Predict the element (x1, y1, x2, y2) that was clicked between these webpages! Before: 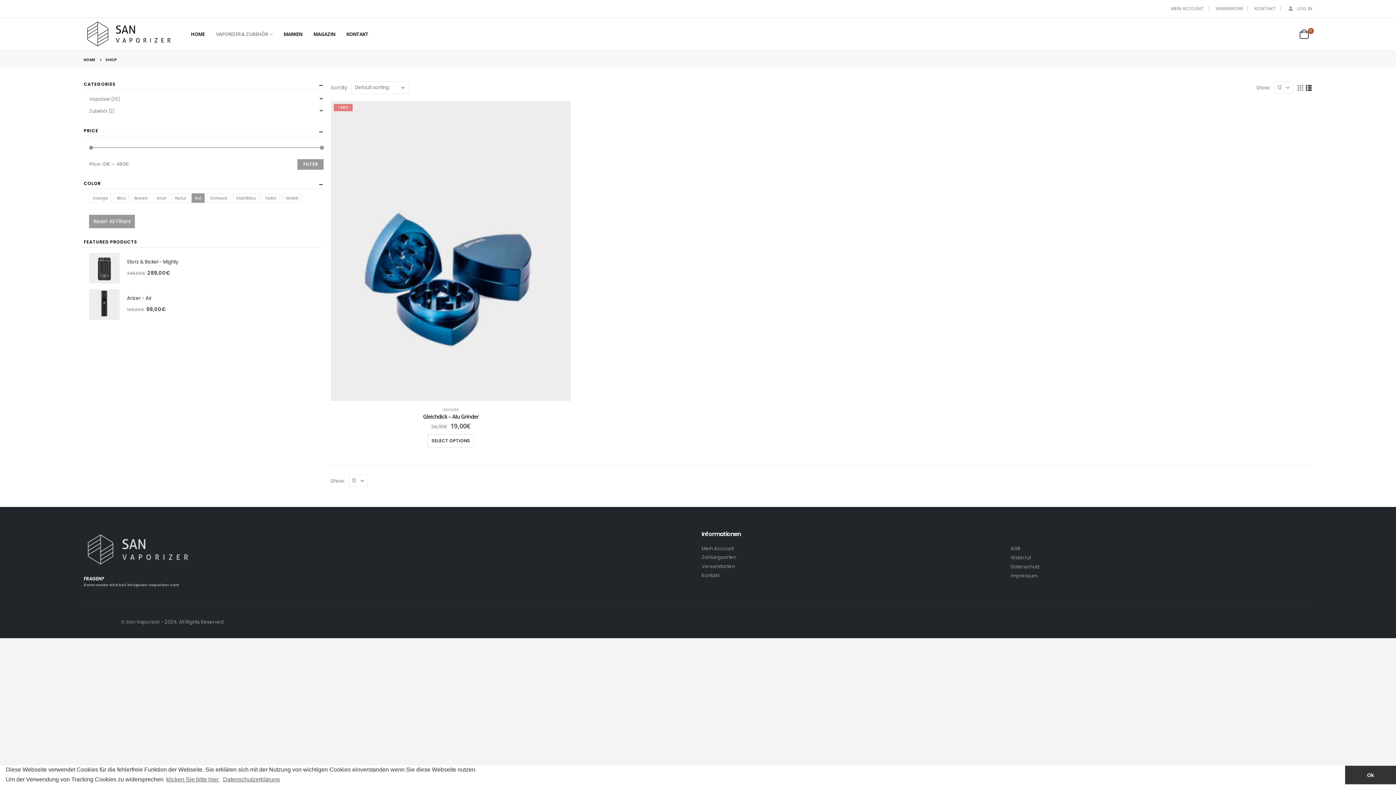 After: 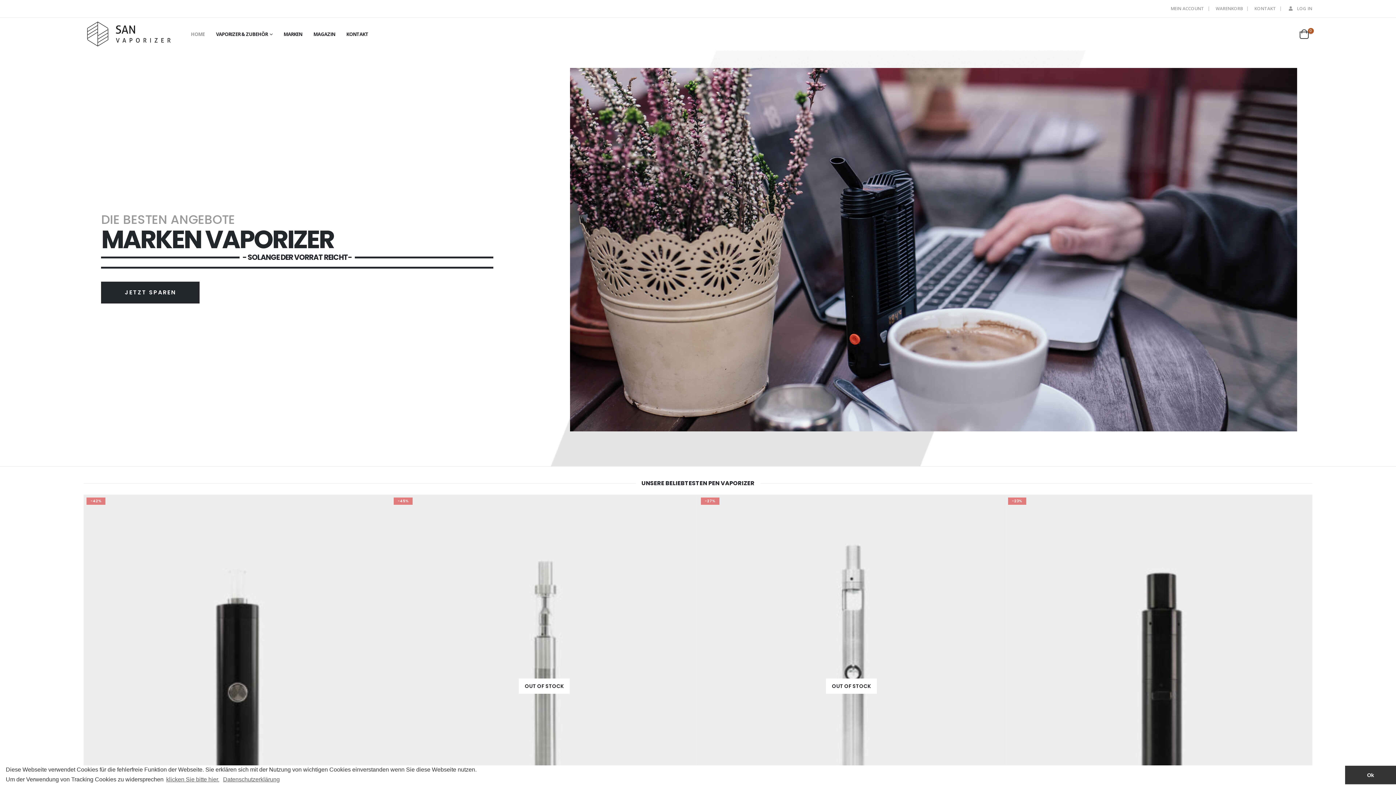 Action: bbox: (83, 55, 95, 64) label: HOME